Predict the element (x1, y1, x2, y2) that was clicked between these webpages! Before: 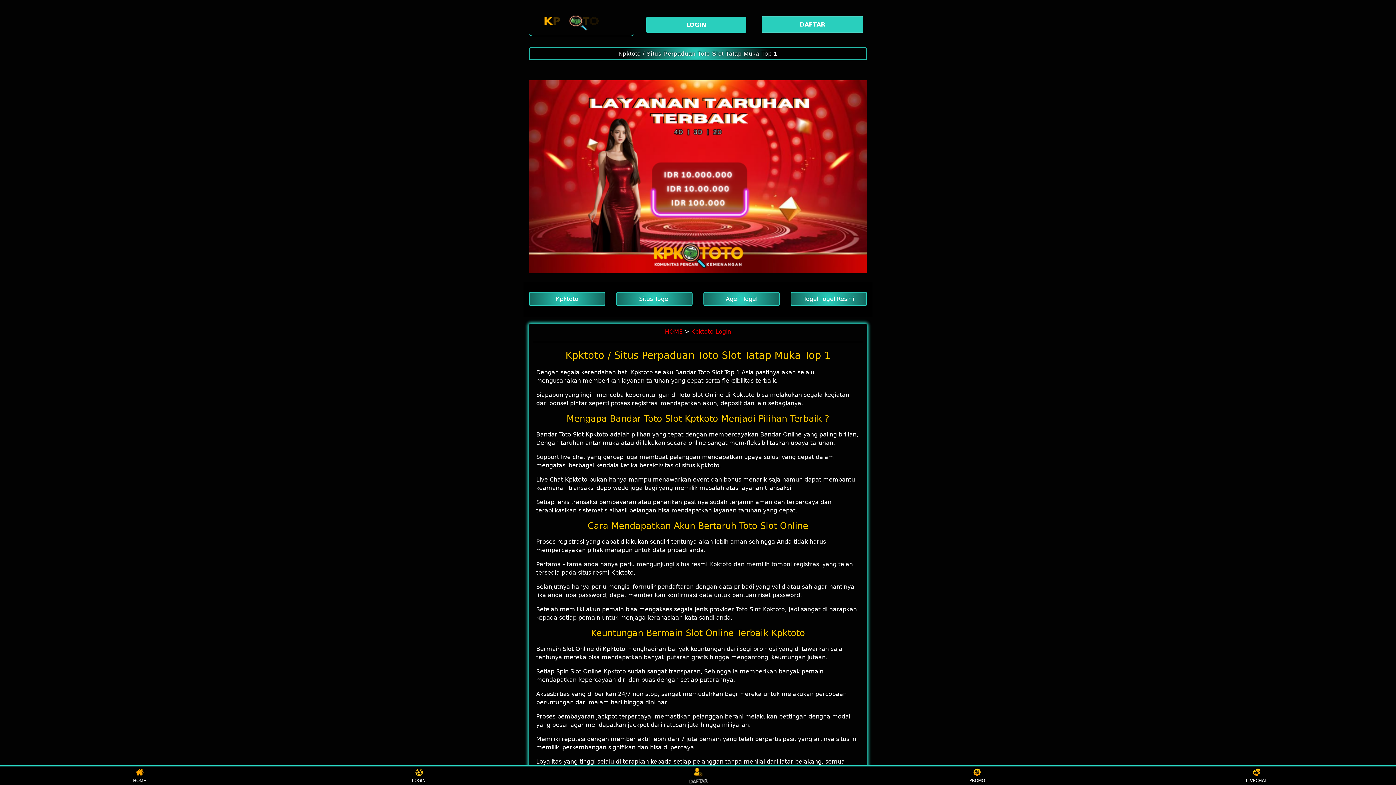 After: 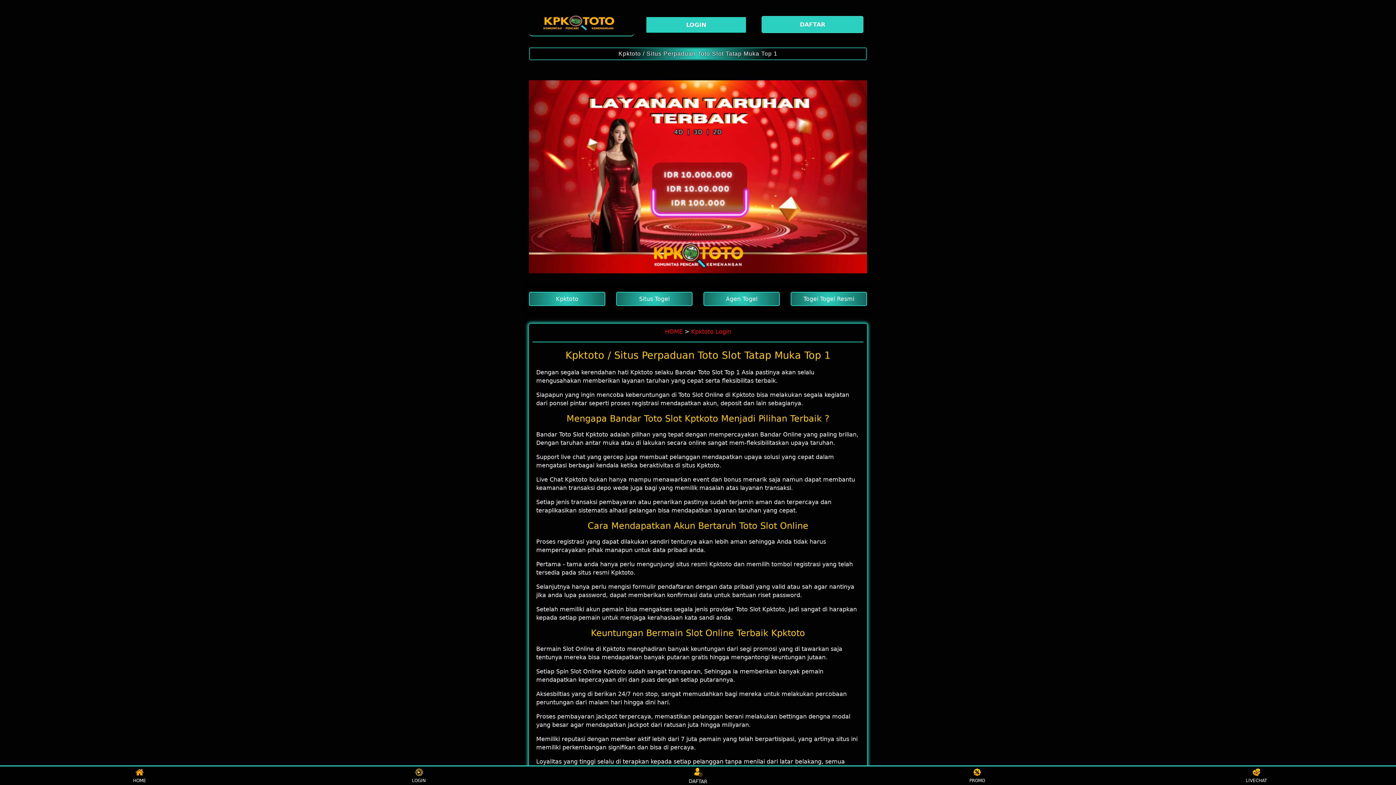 Action: label: LIVECHAT bbox: (1243, 768, 1270, 783)